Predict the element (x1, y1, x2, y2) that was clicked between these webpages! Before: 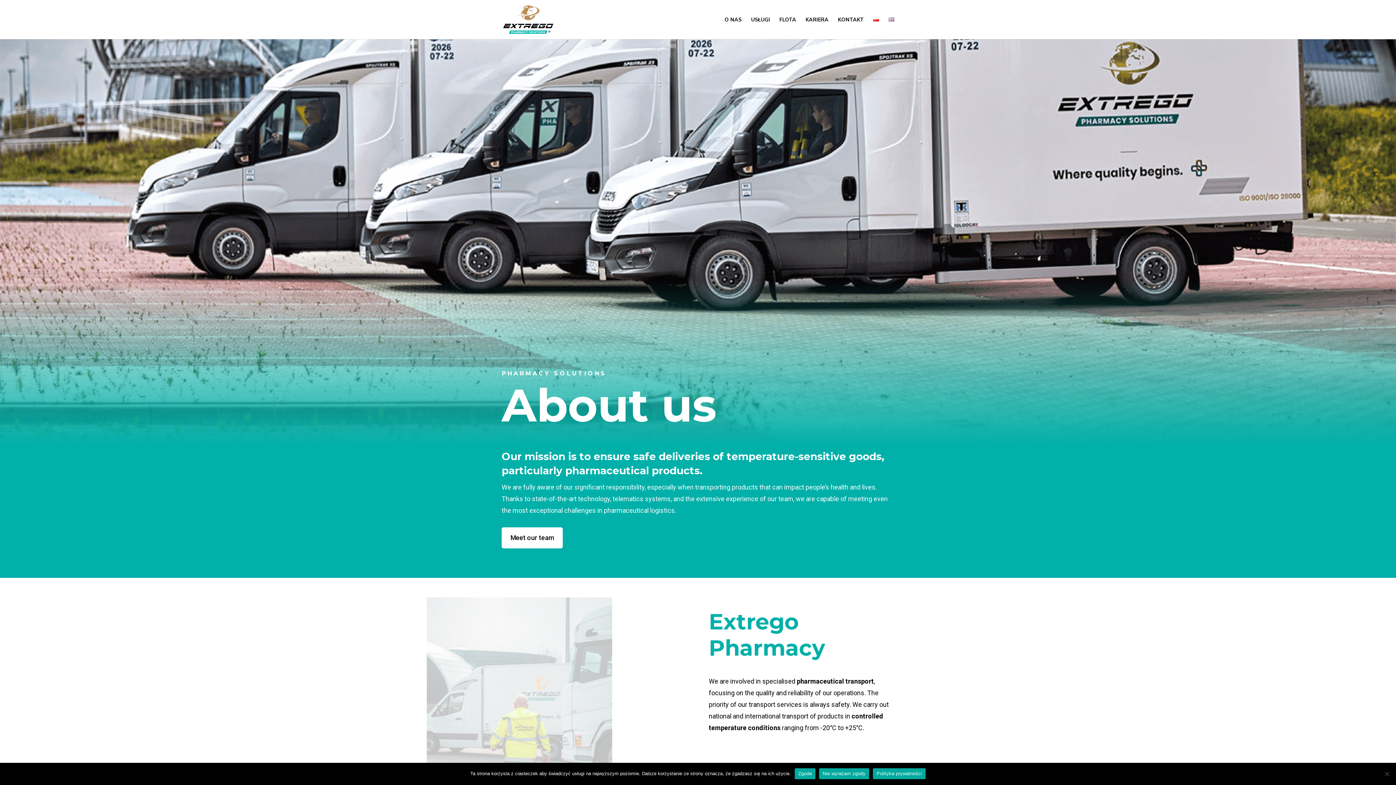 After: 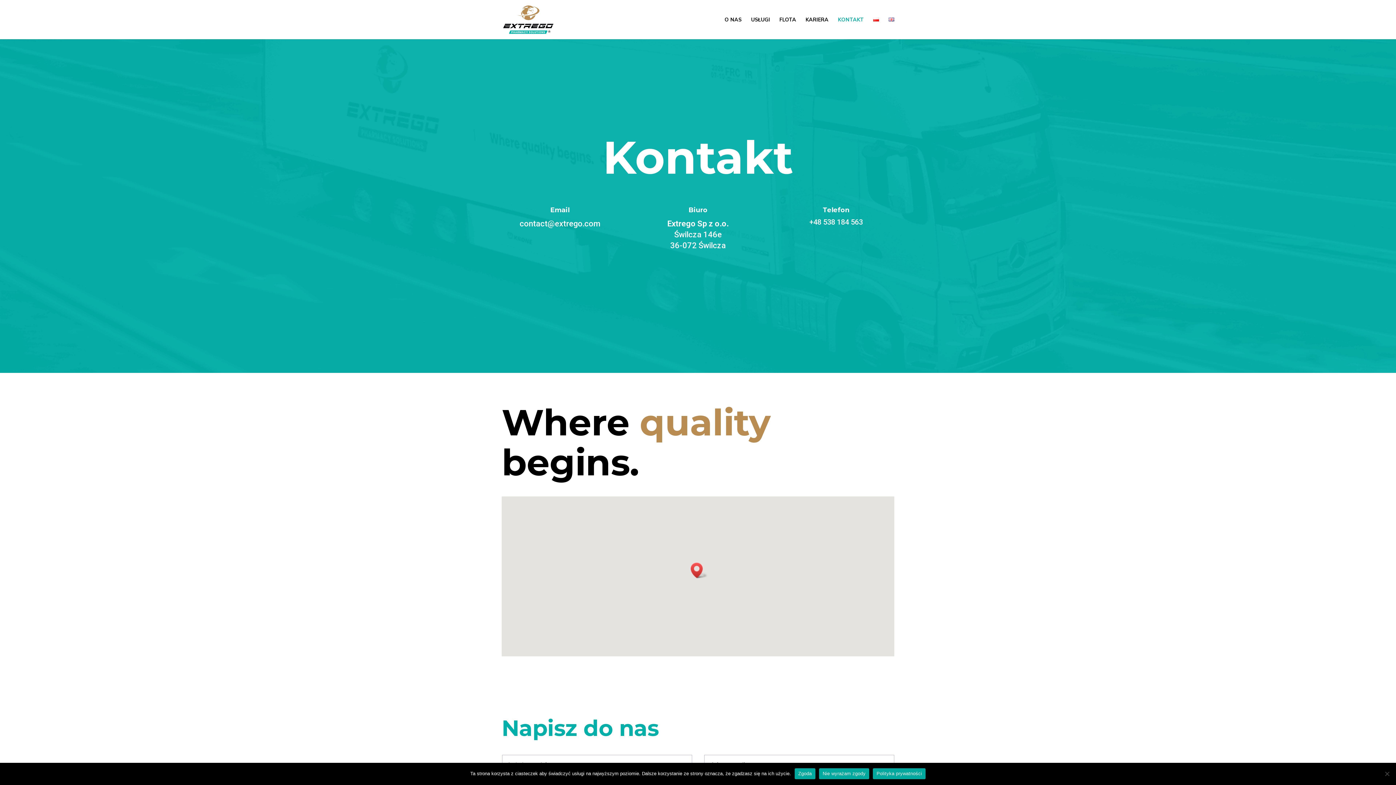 Action: label: KONTAKT bbox: (838, 17, 864, 39)